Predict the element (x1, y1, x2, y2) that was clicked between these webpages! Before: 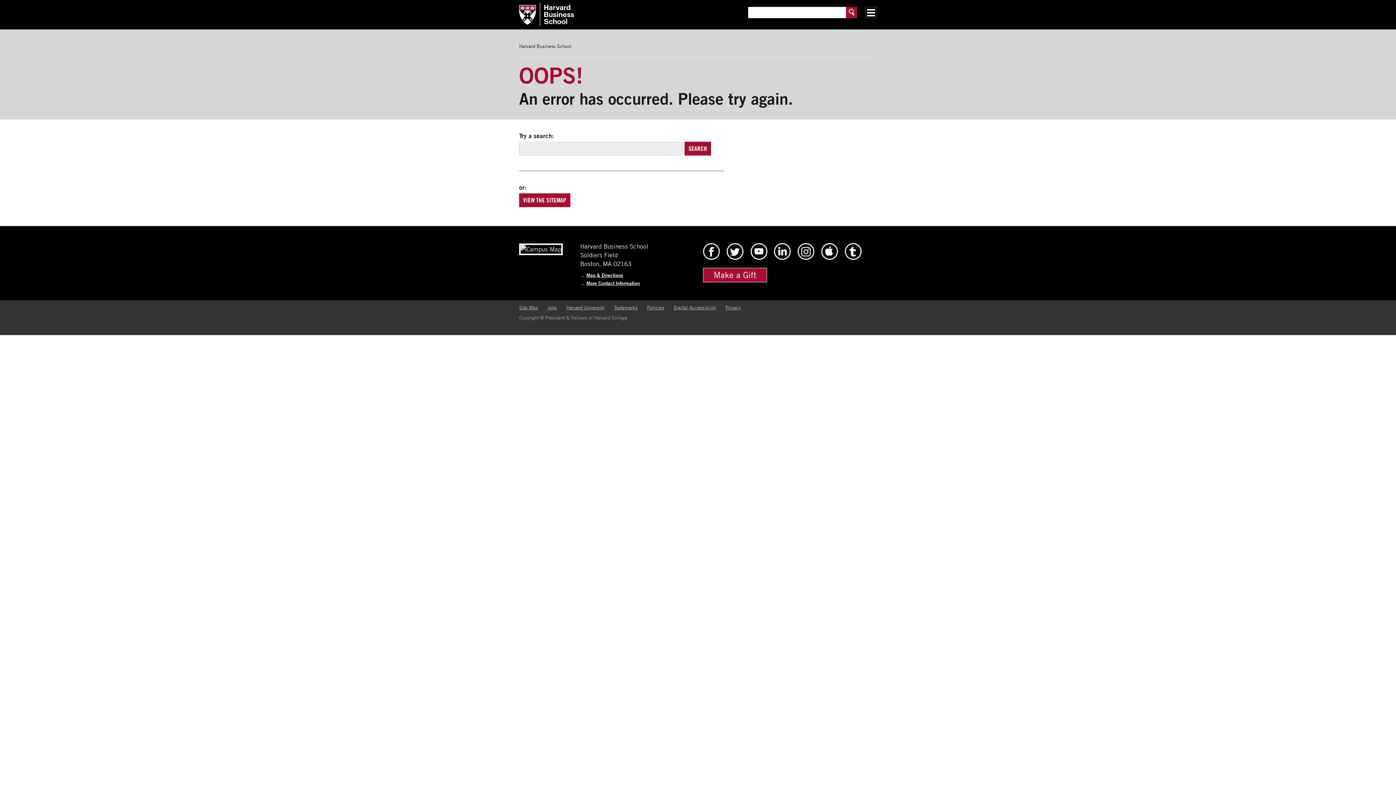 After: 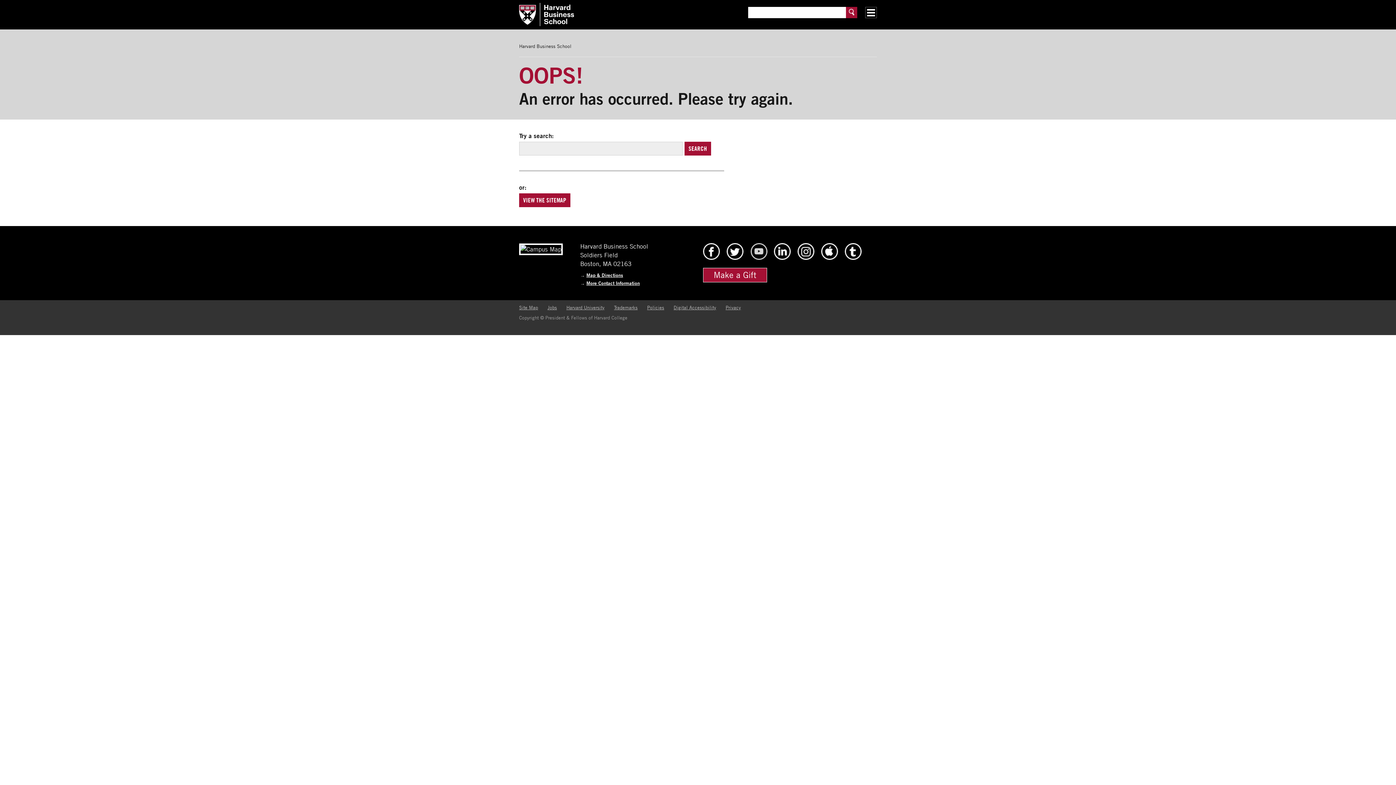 Action: bbox: (750, 254, 767, 261) label: HBS Youtube